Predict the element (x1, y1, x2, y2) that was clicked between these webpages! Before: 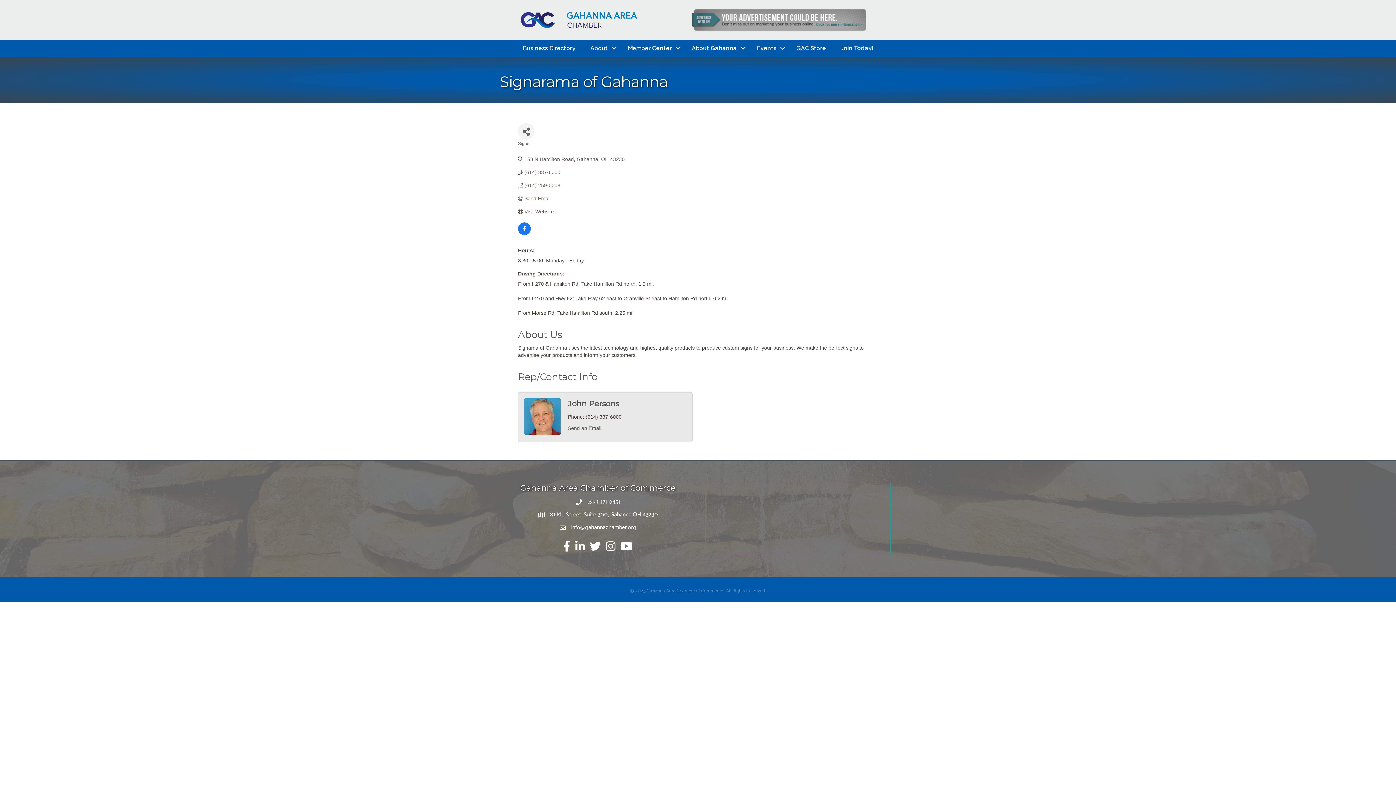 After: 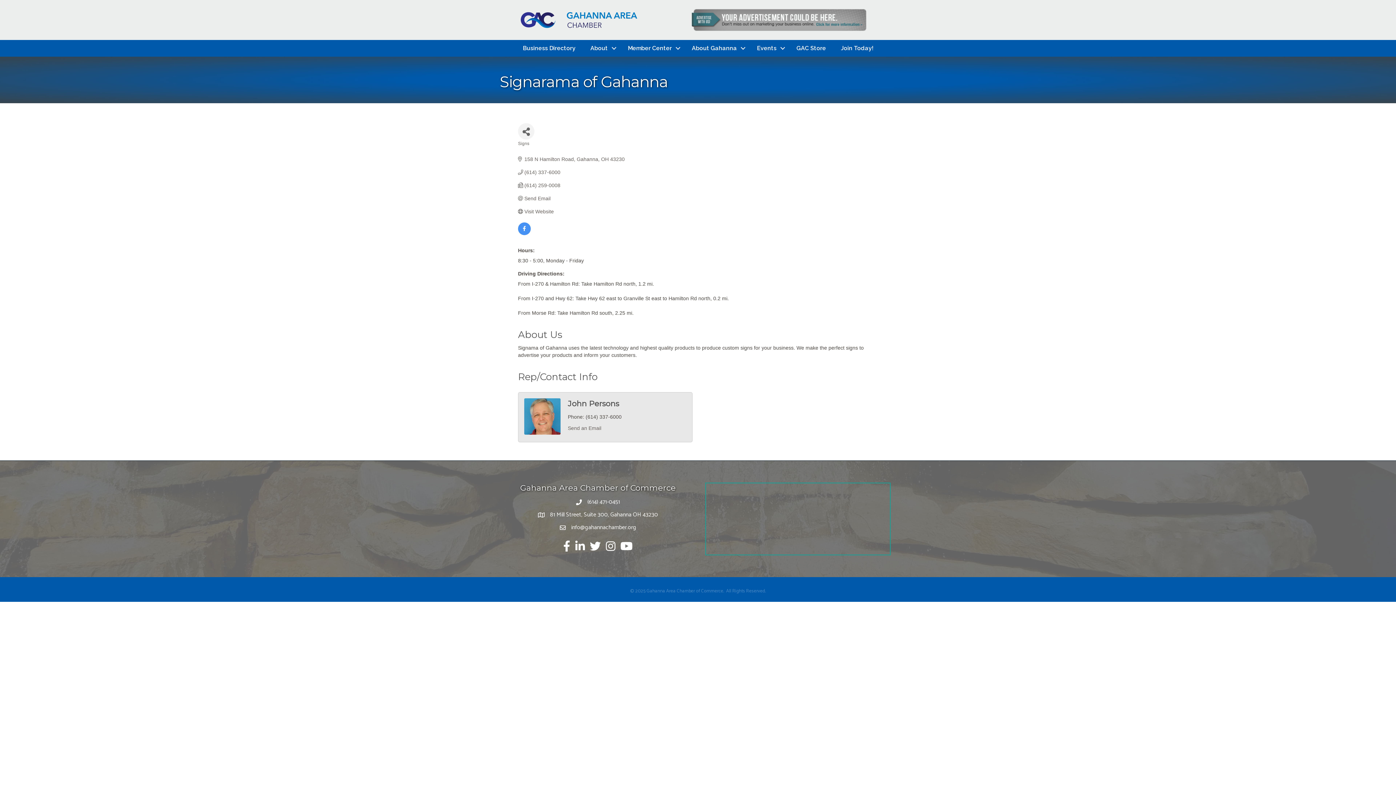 Action: bbox: (518, 226, 530, 232)